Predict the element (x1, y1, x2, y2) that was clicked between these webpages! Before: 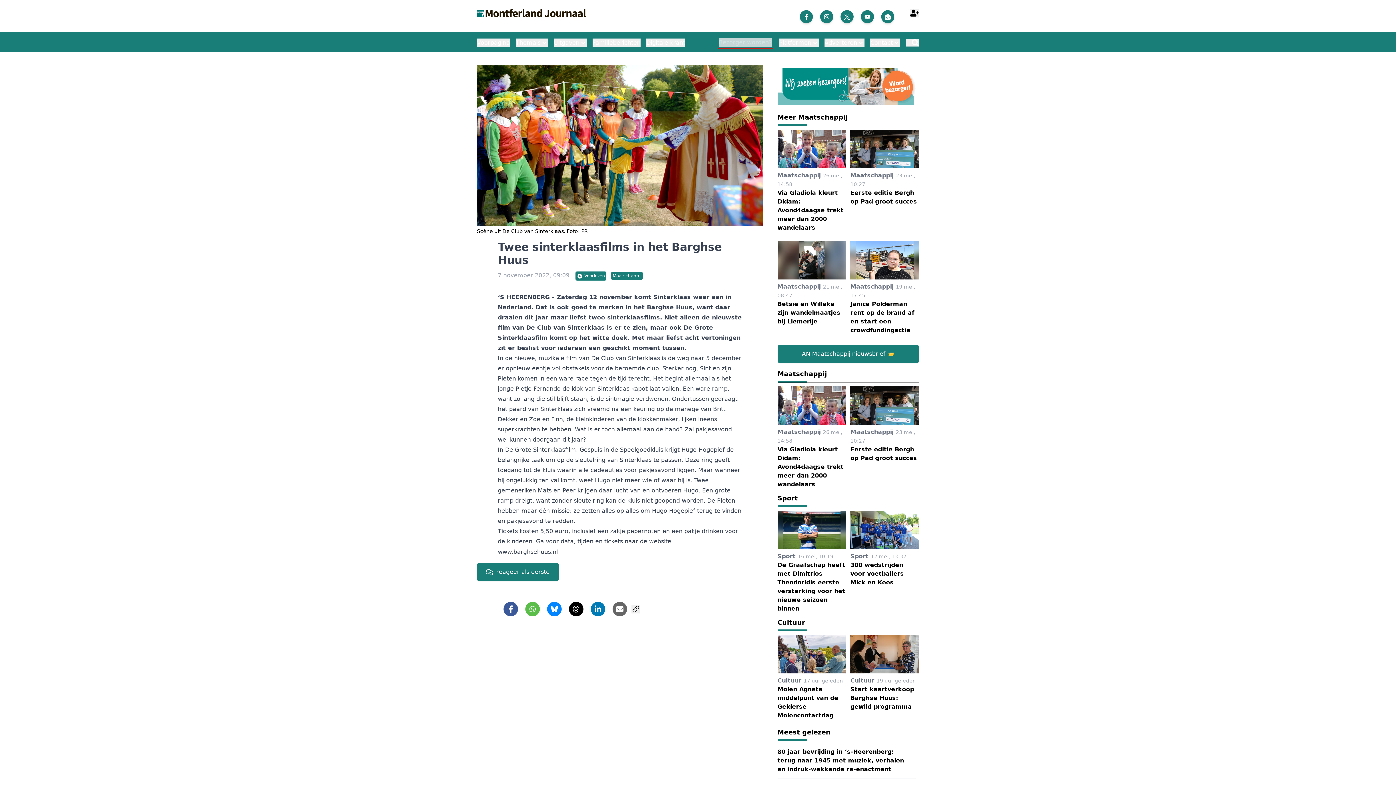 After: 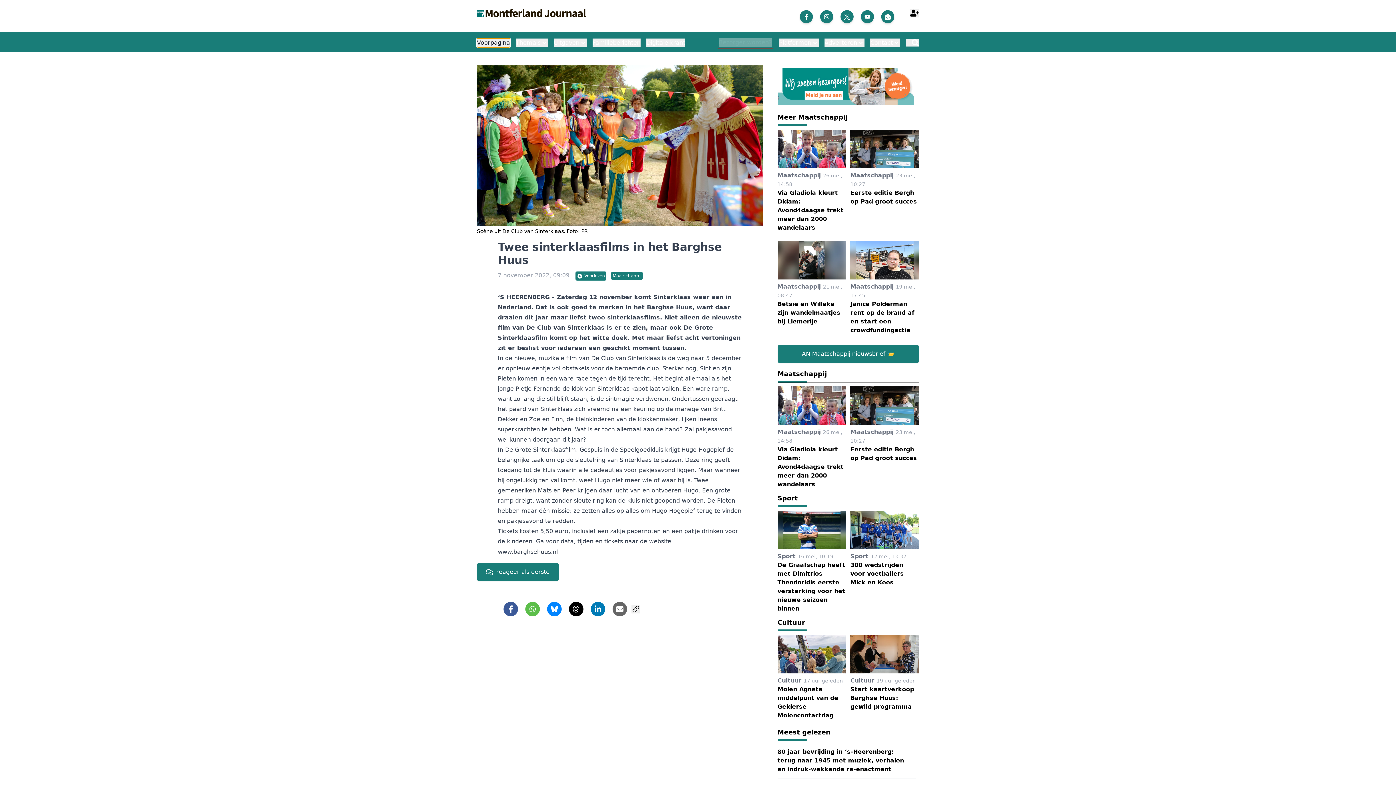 Action: bbox: (477, 38, 510, 47) label: Voorpagina